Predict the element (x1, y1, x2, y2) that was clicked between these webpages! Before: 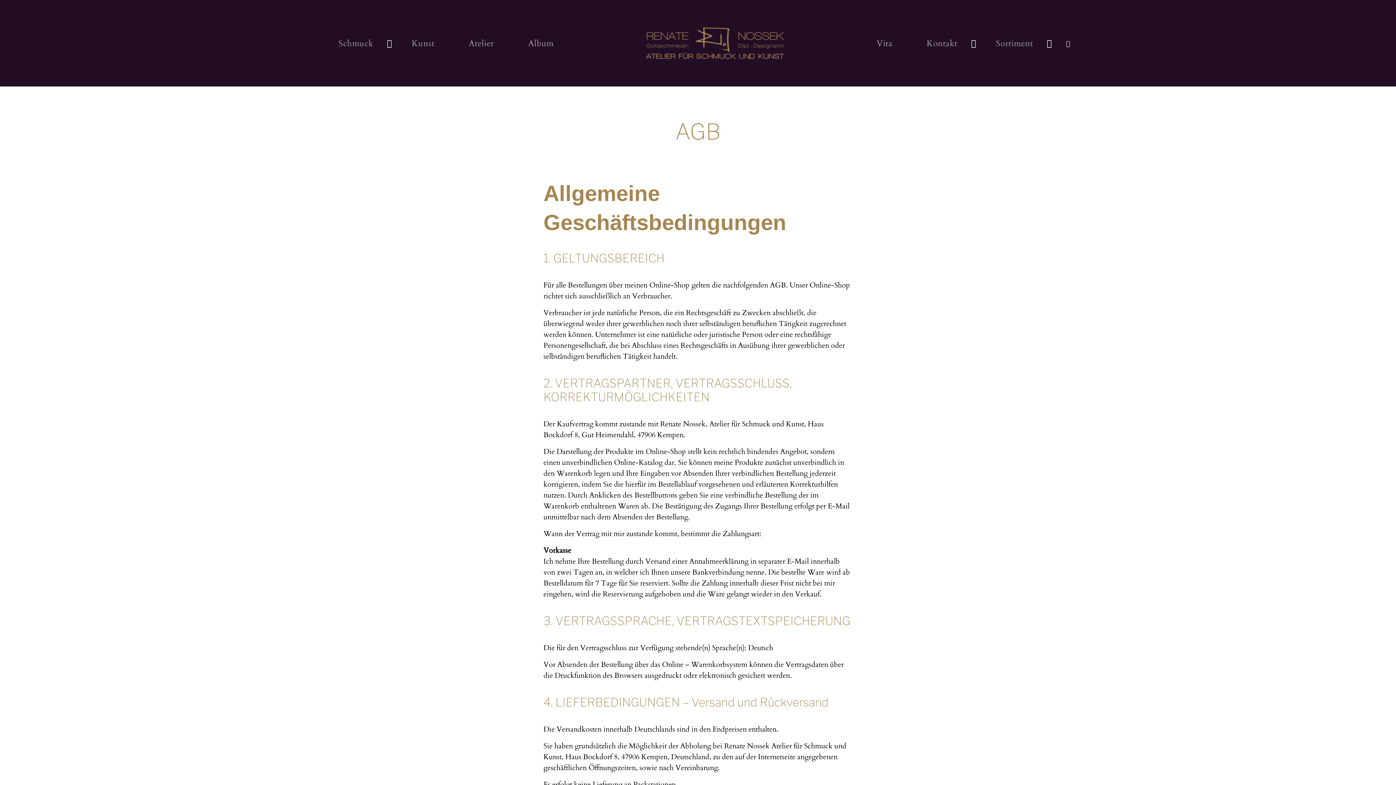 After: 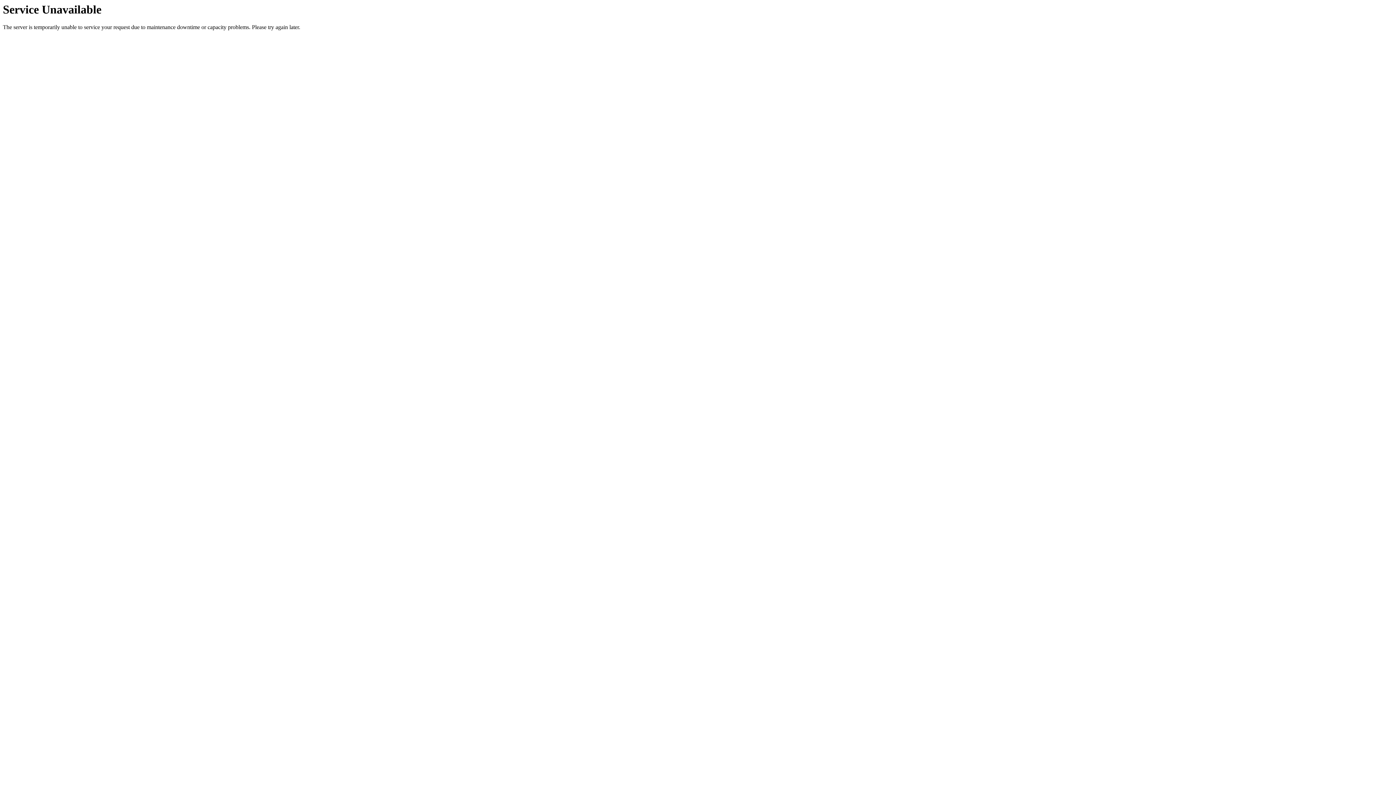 Action: label: Sortiment bbox: (980, 33, 1049, 53)